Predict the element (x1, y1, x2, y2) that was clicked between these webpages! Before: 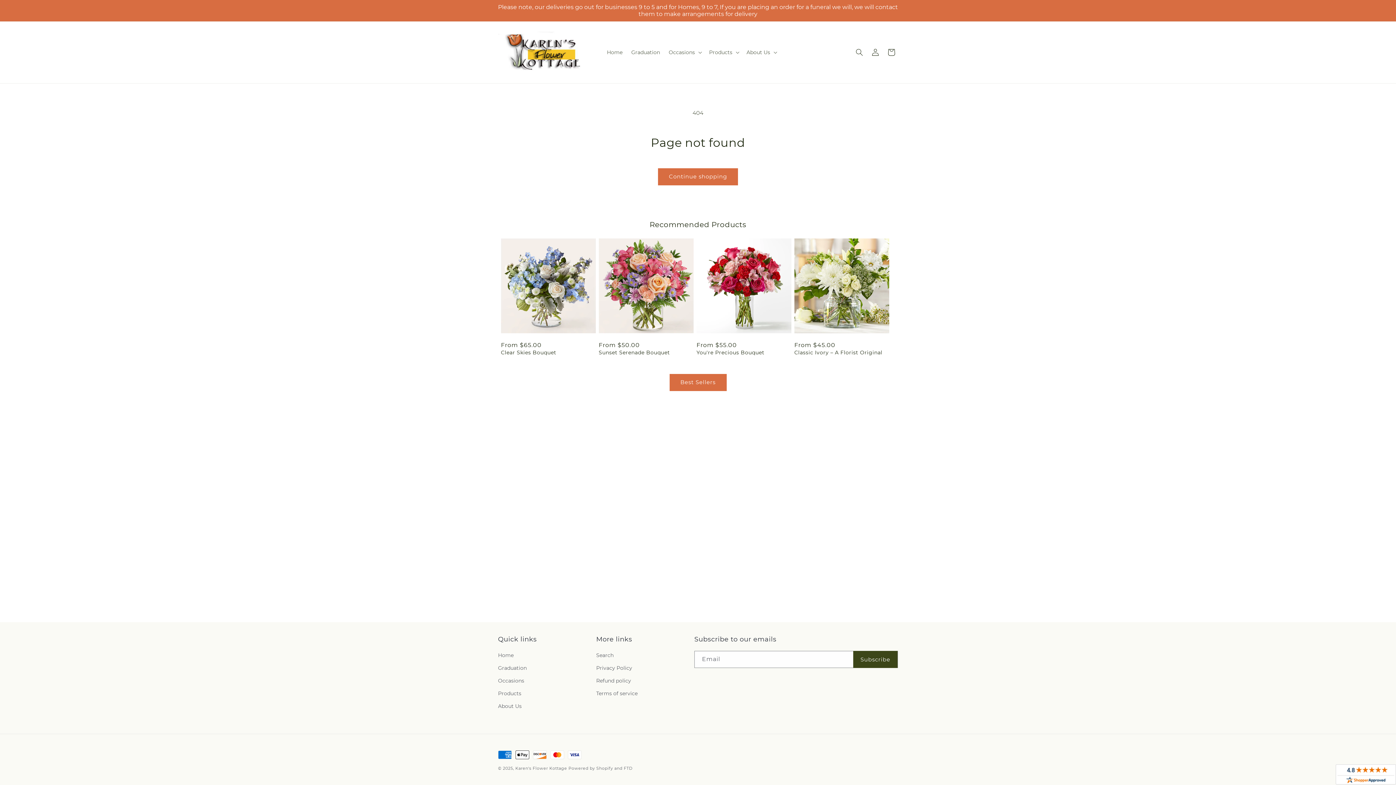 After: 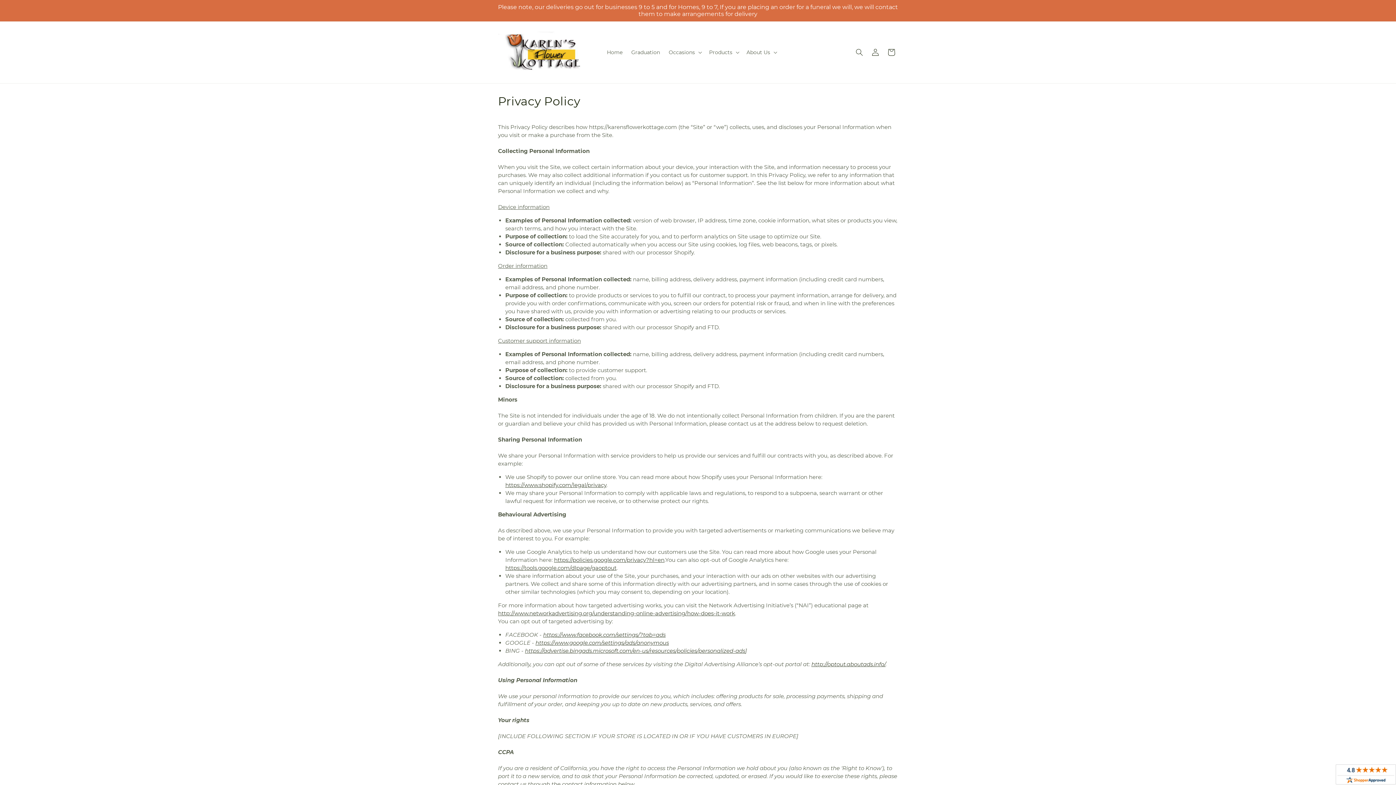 Action: label: Privacy Policy bbox: (596, 662, 632, 674)